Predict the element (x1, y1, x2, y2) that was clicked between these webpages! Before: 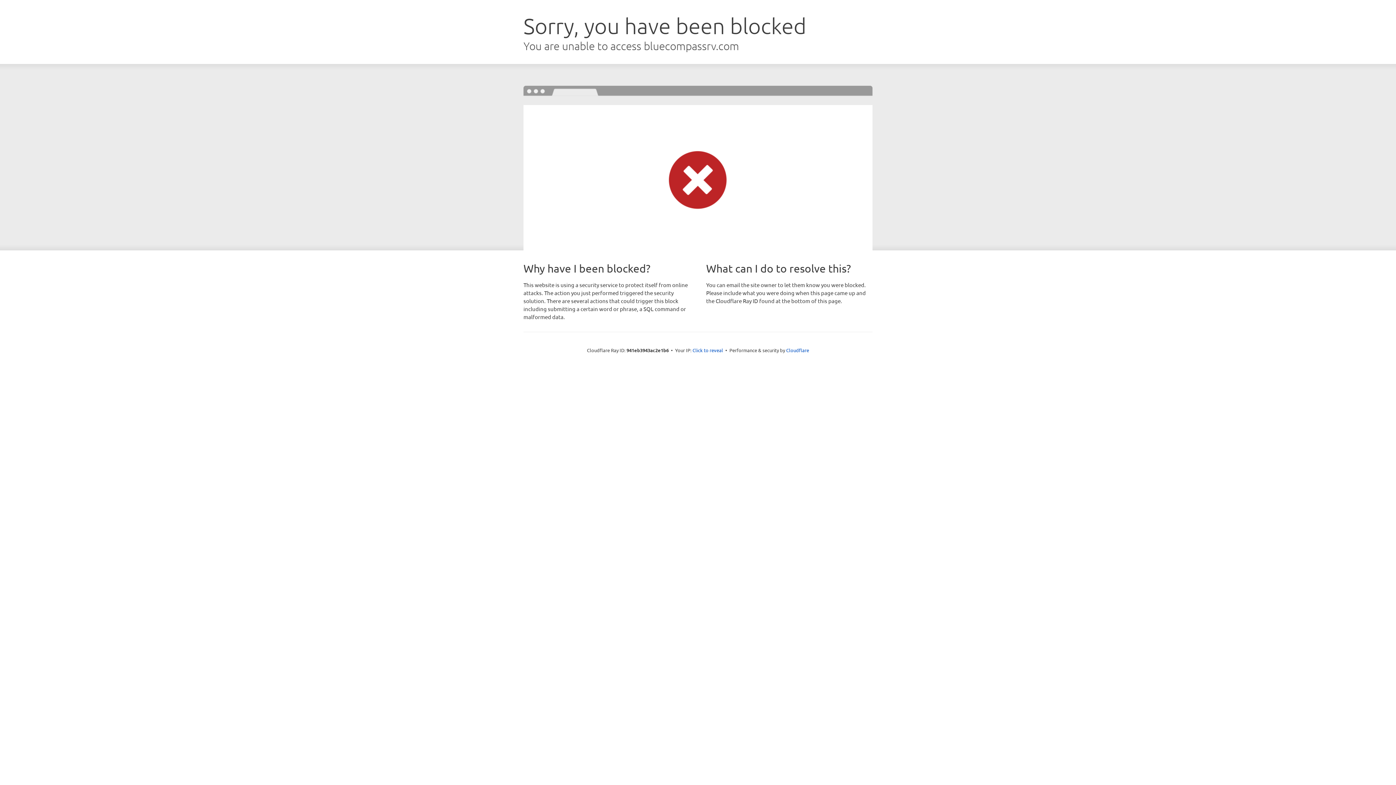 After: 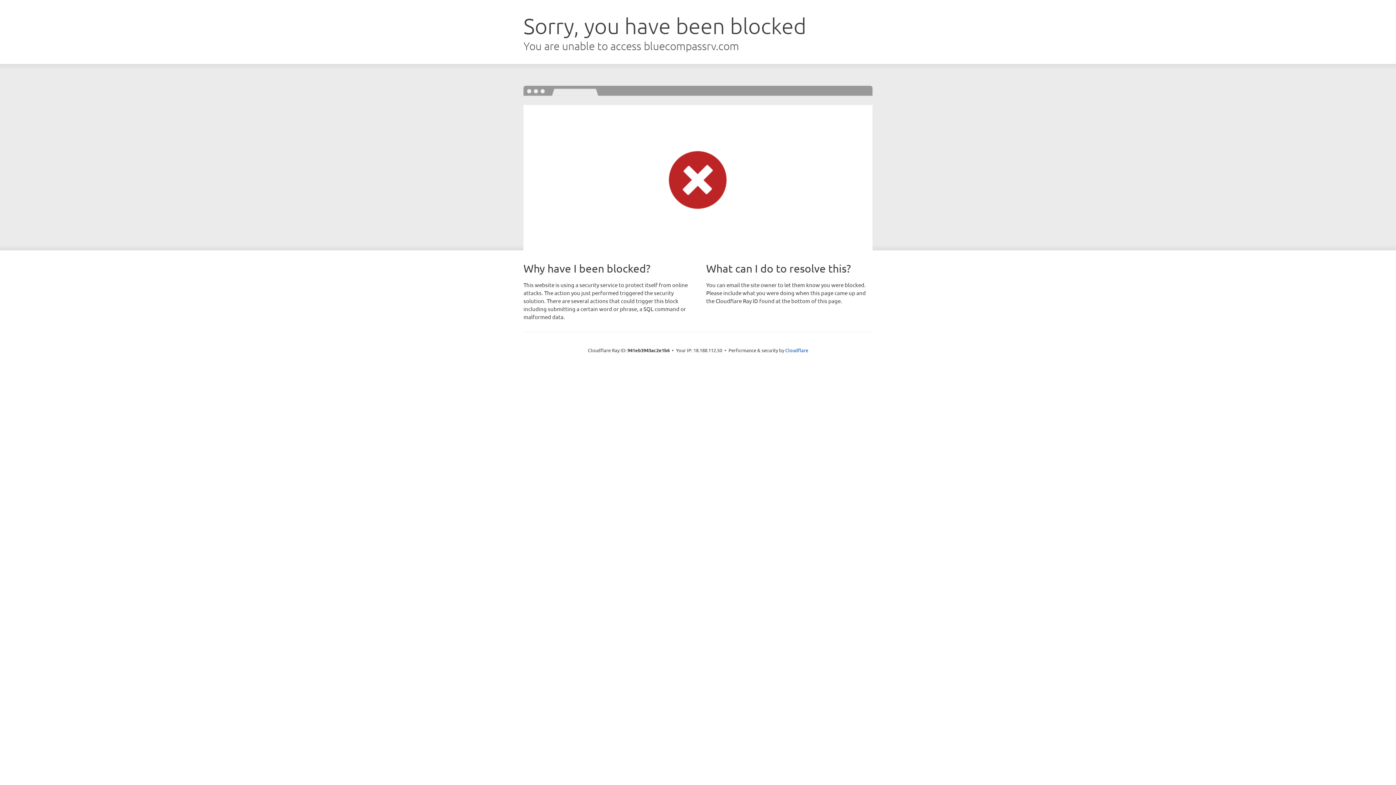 Action: bbox: (692, 346, 723, 353) label: Click to reveal